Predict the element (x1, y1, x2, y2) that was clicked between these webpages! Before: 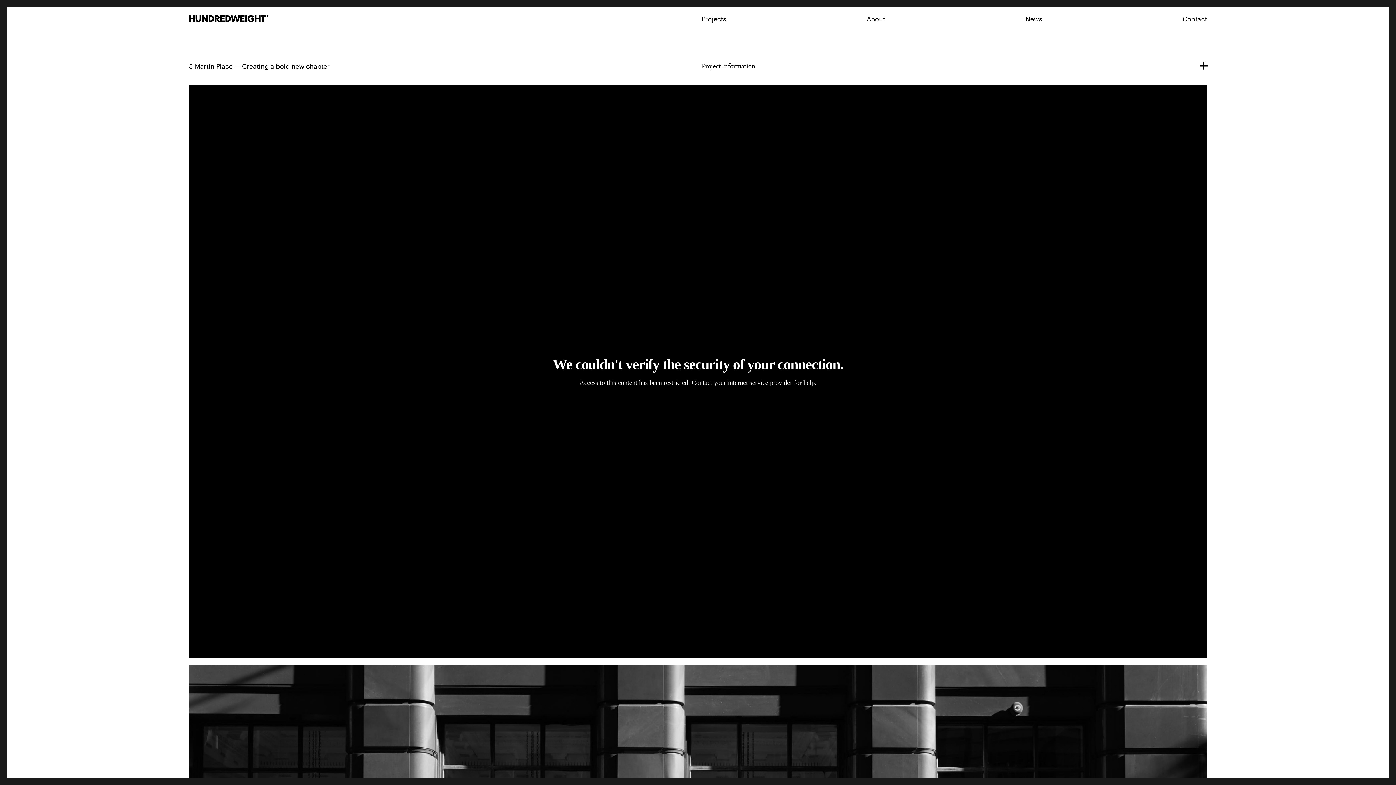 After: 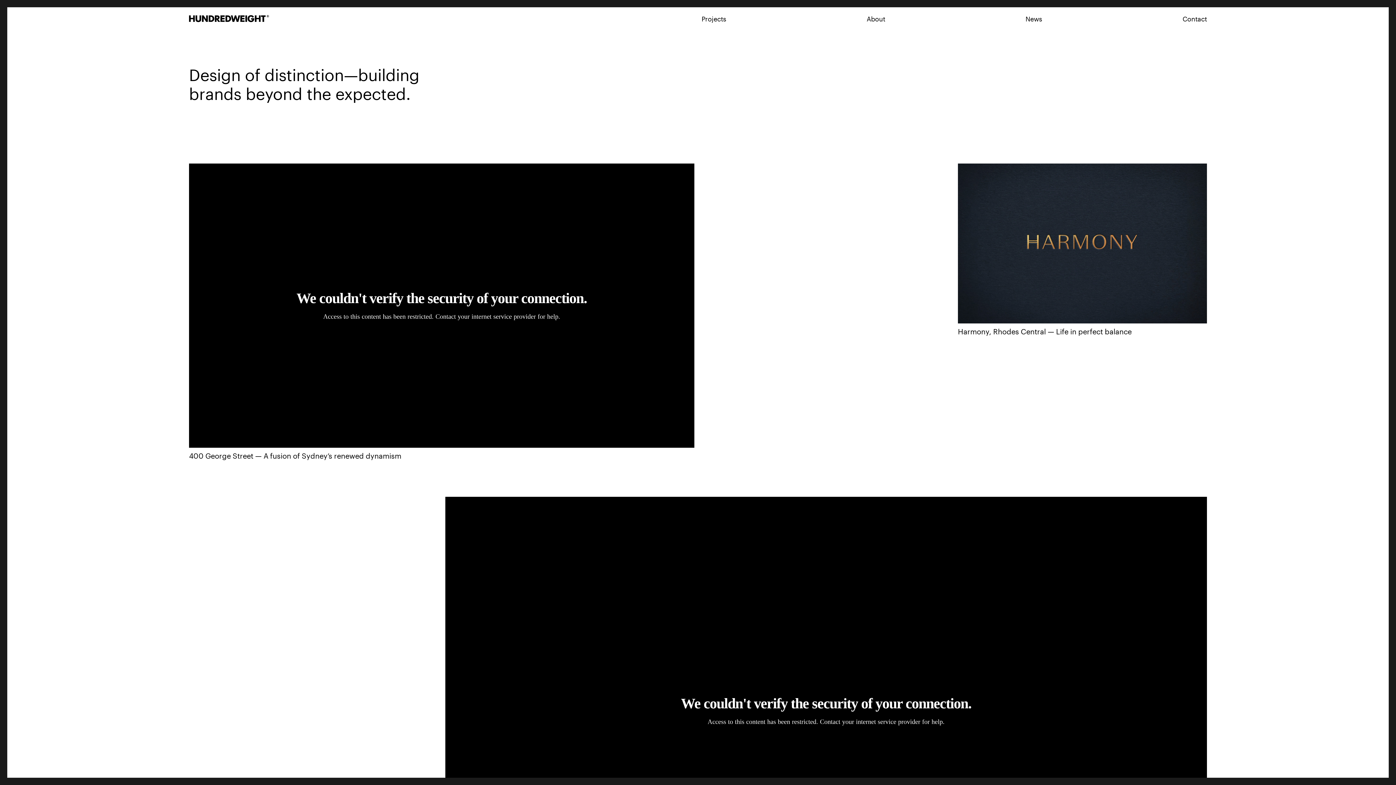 Action: label: Projects bbox: (701, 14, 726, 22)